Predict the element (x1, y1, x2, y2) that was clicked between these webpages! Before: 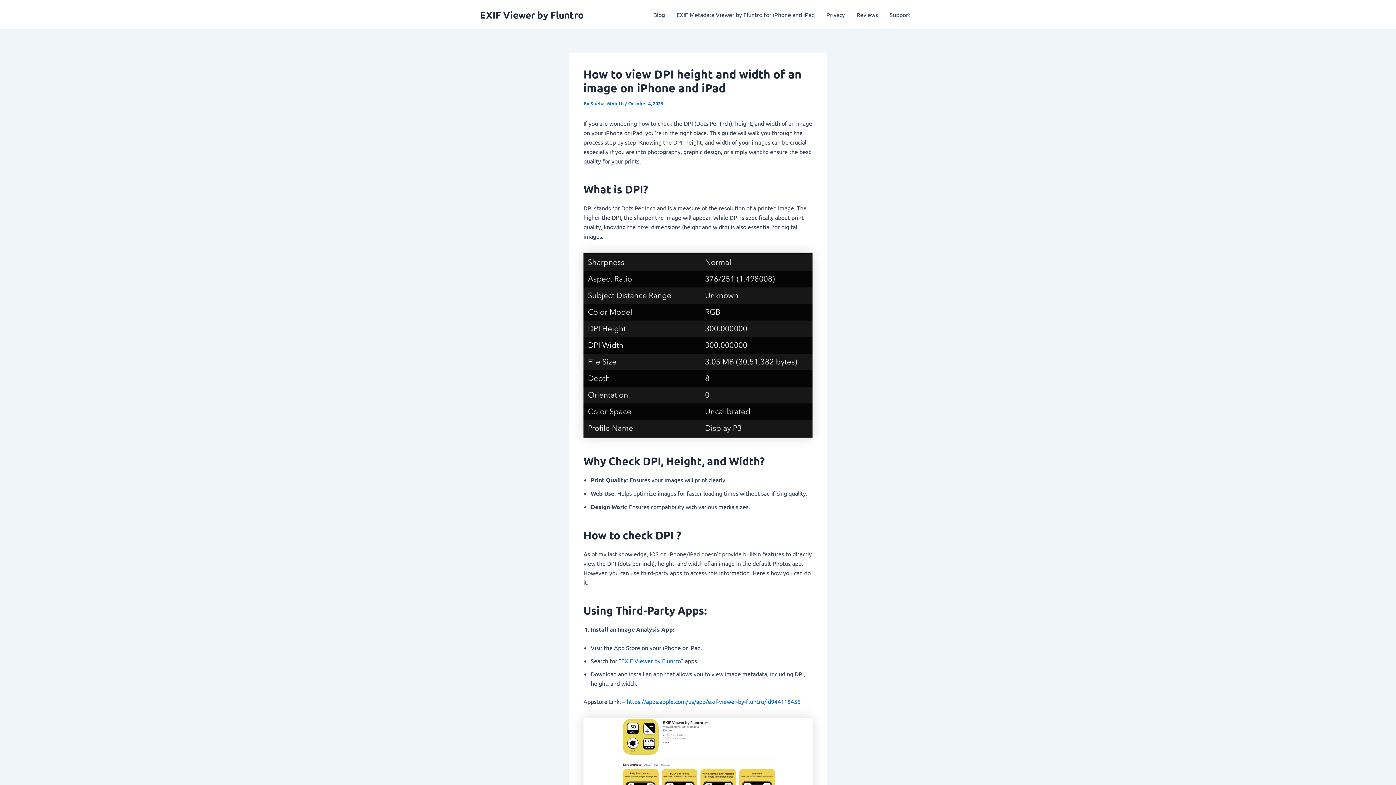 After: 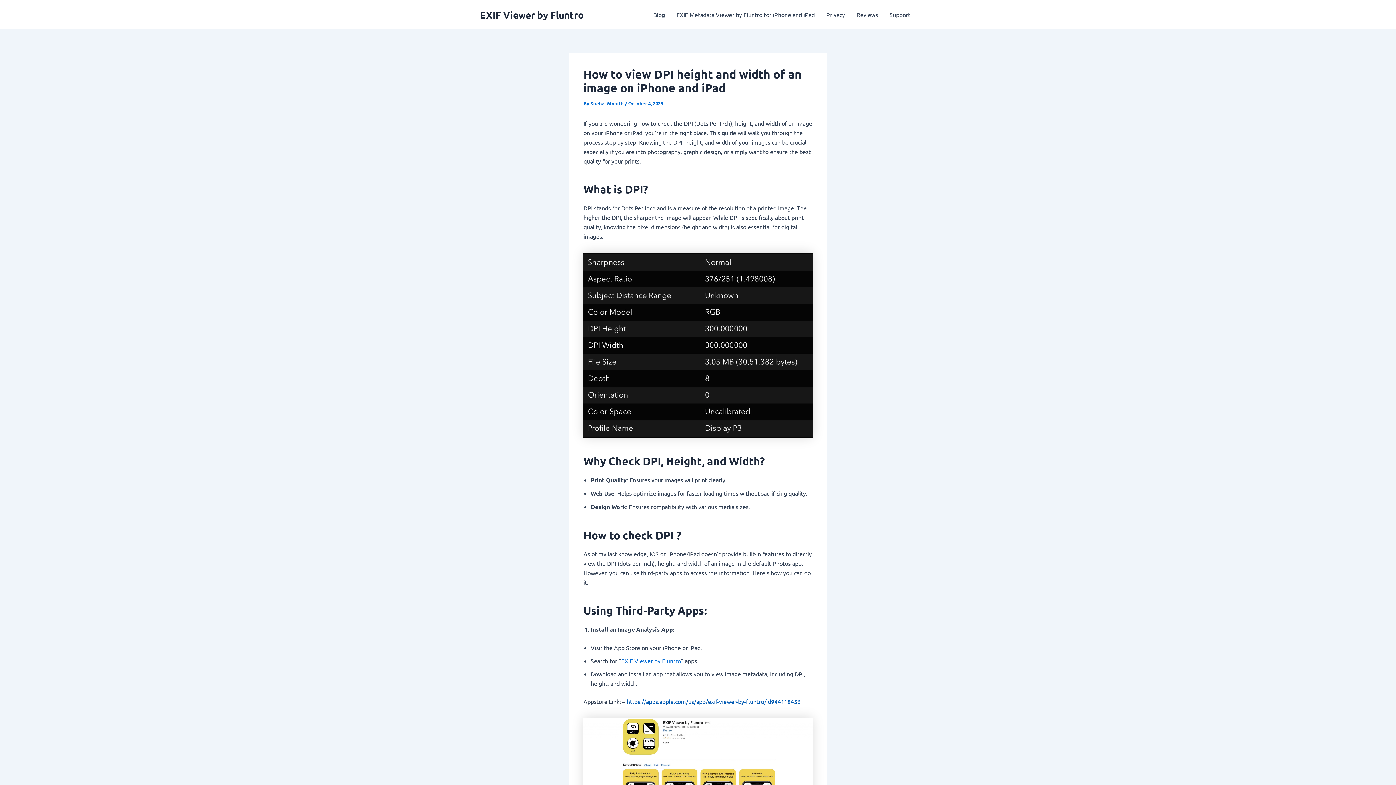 Action: bbox: (626, 698, 800, 705) label: https://apps.apple.com/us/app/exif-viewer-by-fluntro/id944118456